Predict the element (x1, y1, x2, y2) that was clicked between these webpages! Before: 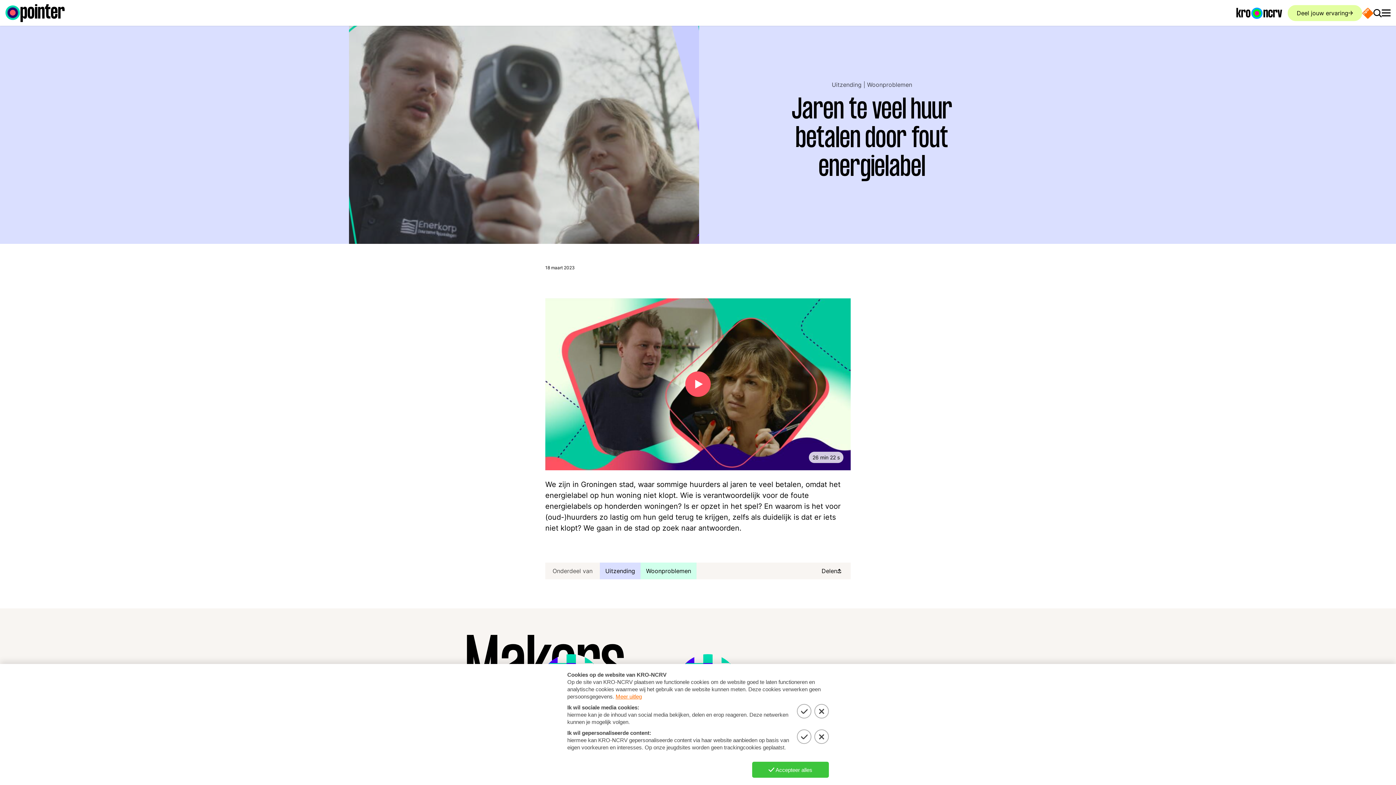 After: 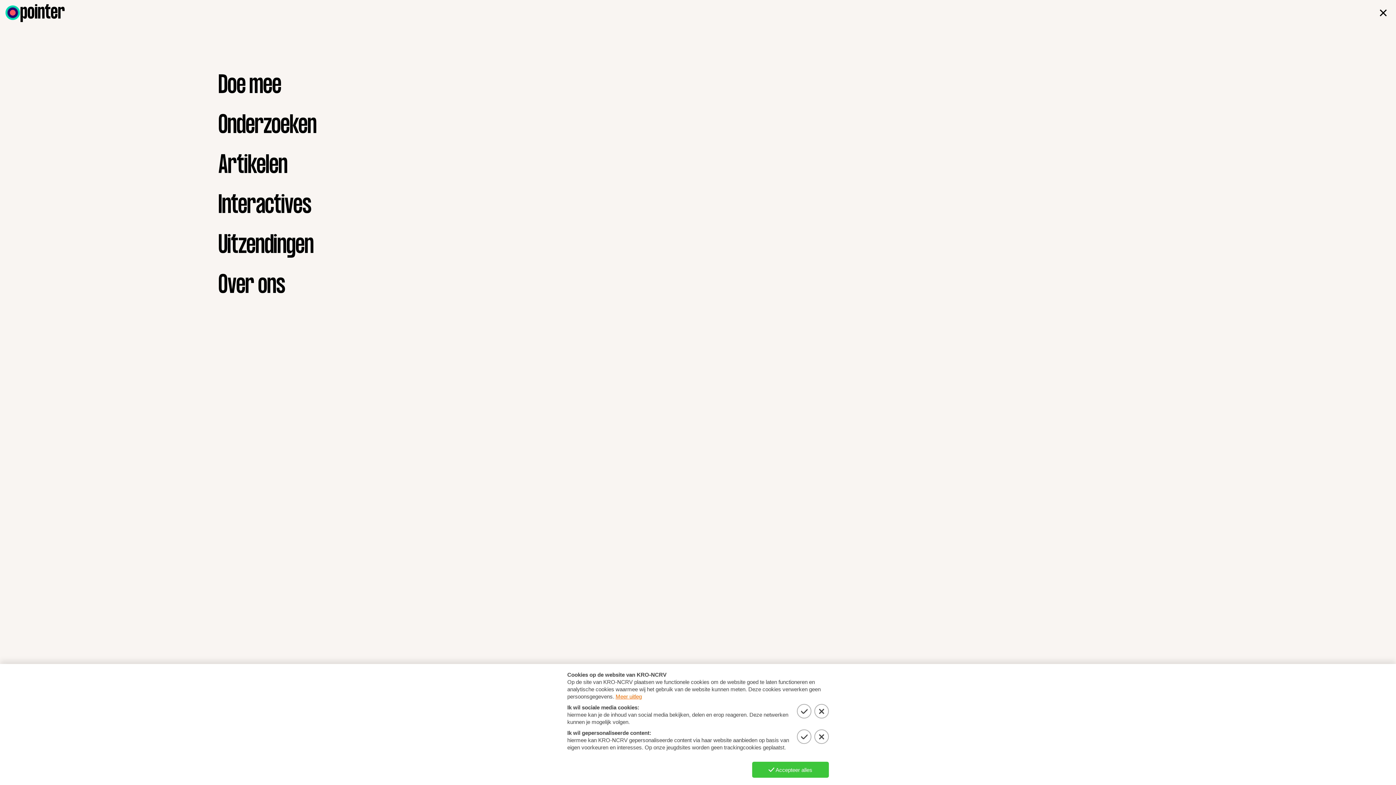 Action: bbox: (1382, 9, 1390, 16) label: Open main menu